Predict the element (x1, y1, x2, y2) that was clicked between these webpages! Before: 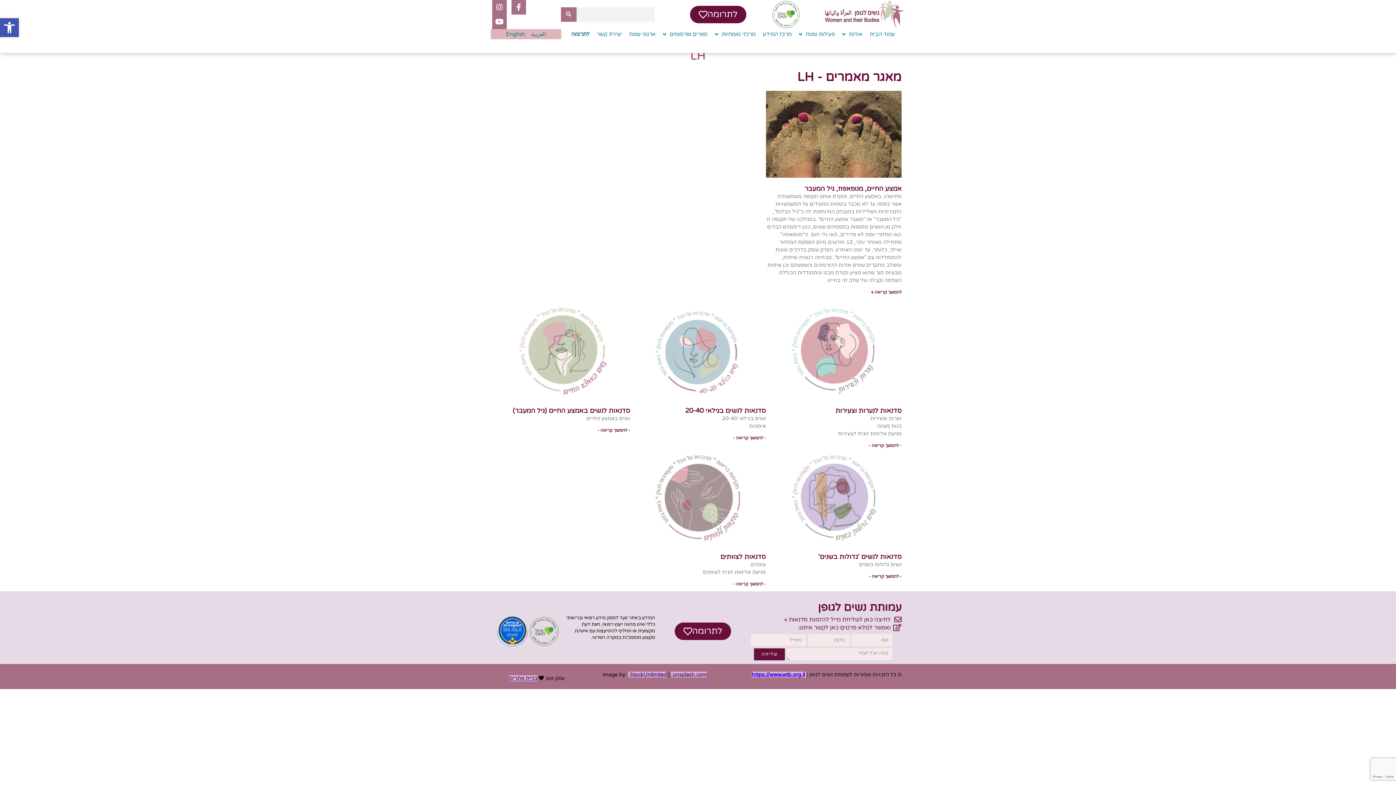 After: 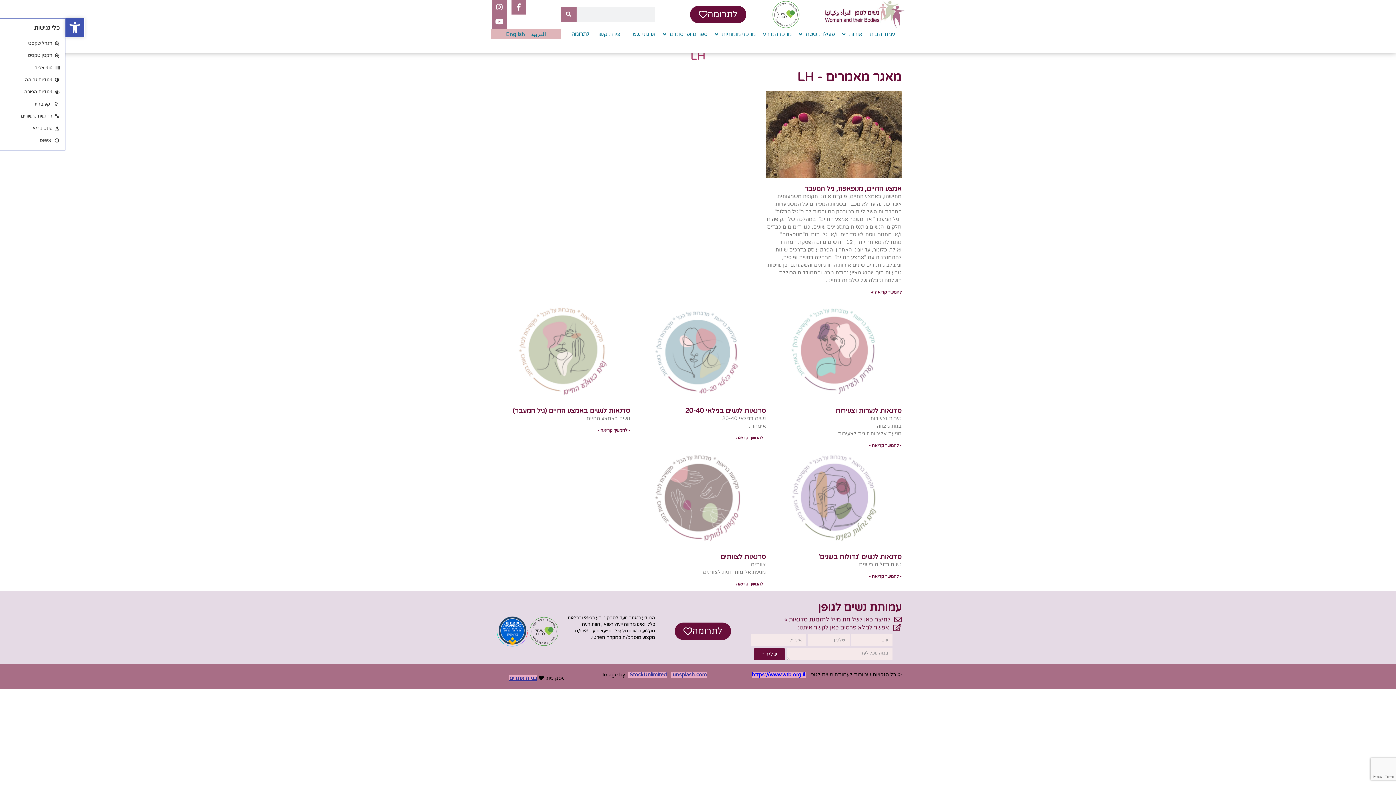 Action: label: פתח סרגל נגישות bbox: (0, 18, 18, 37)